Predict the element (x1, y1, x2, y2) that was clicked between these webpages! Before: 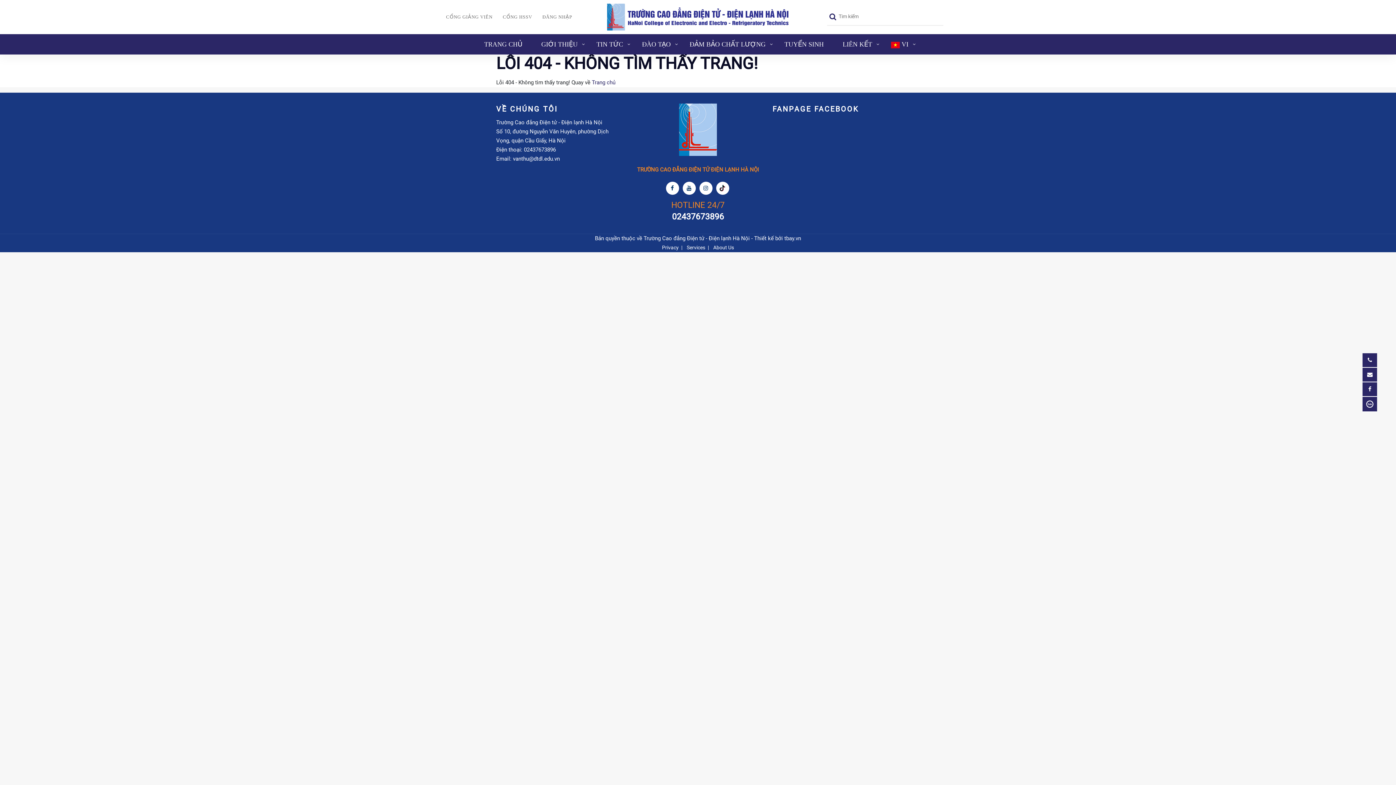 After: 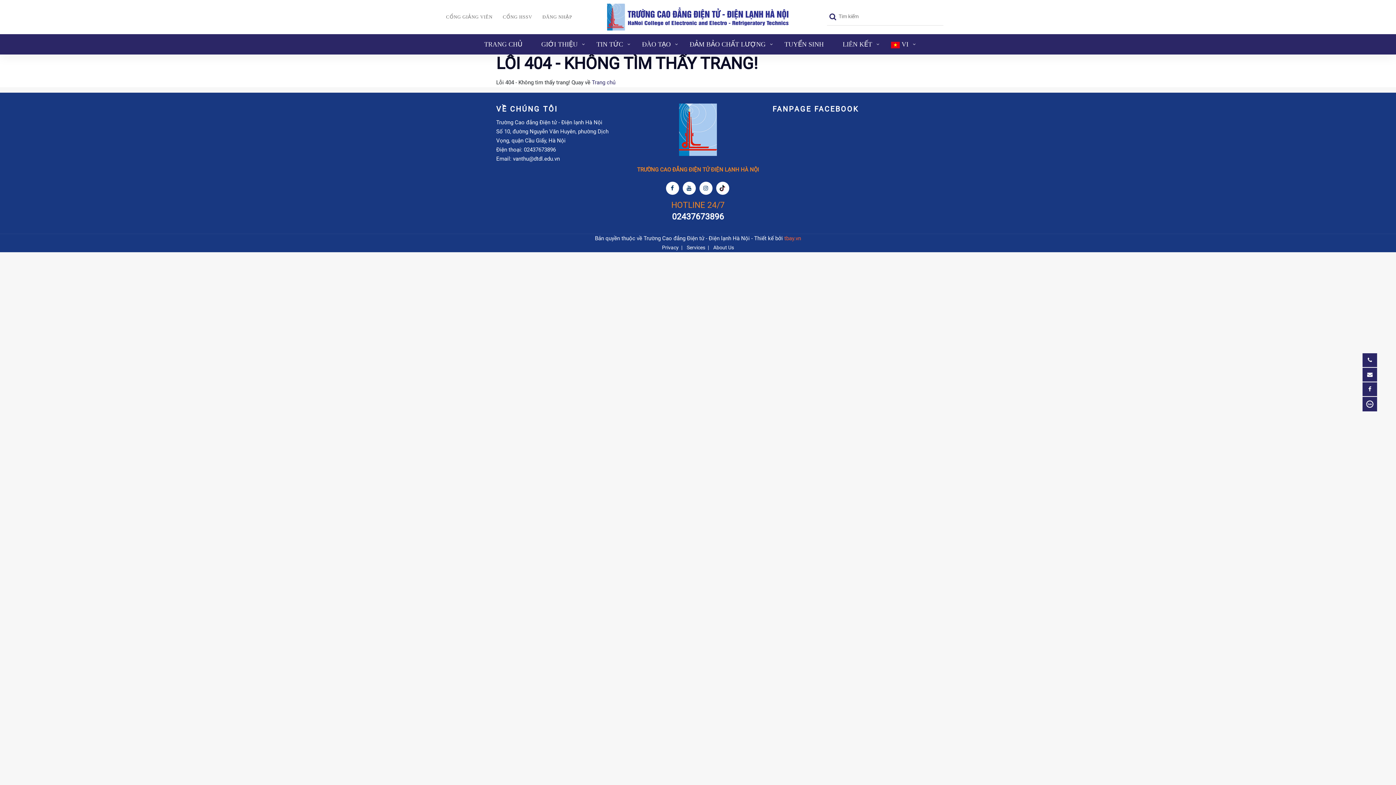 Action: label: tbay.vn bbox: (784, 235, 801, 241)